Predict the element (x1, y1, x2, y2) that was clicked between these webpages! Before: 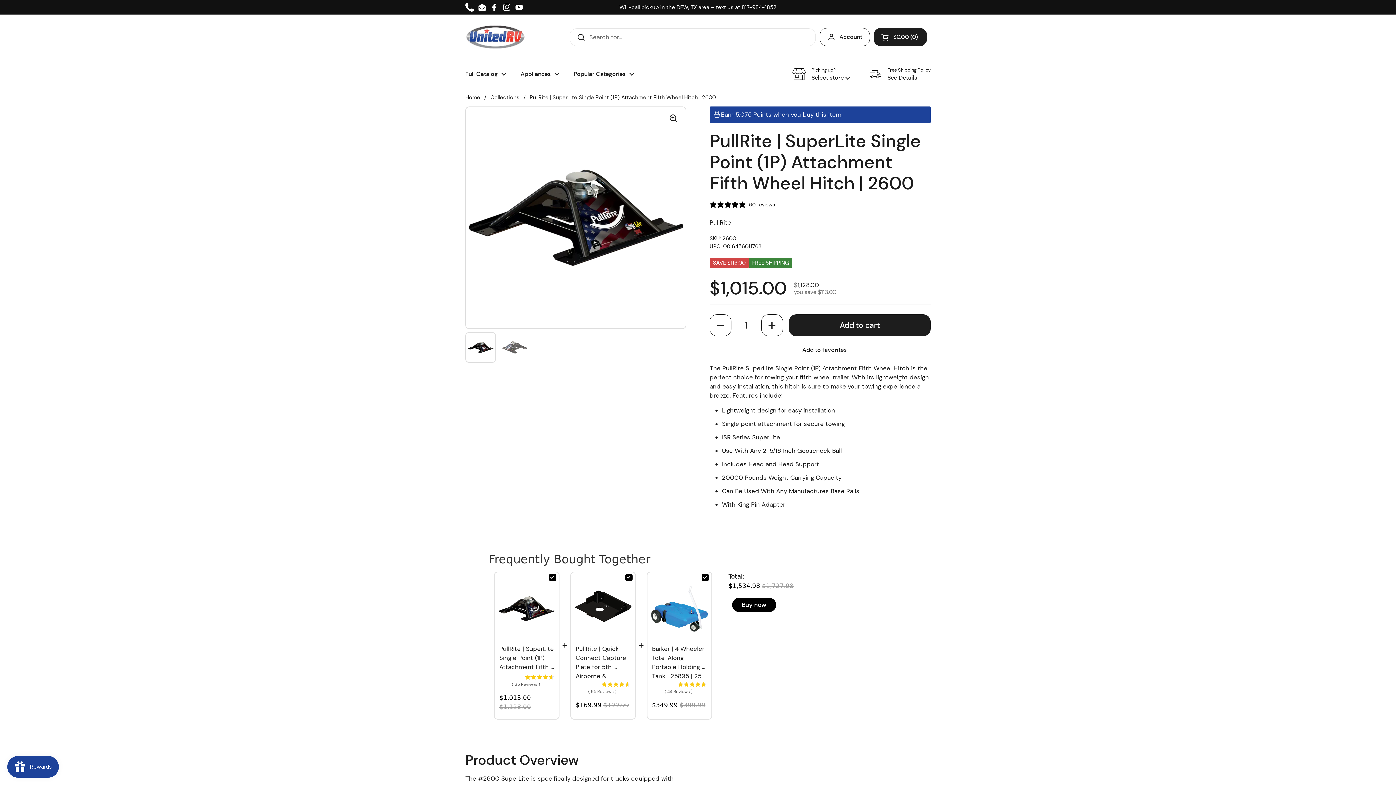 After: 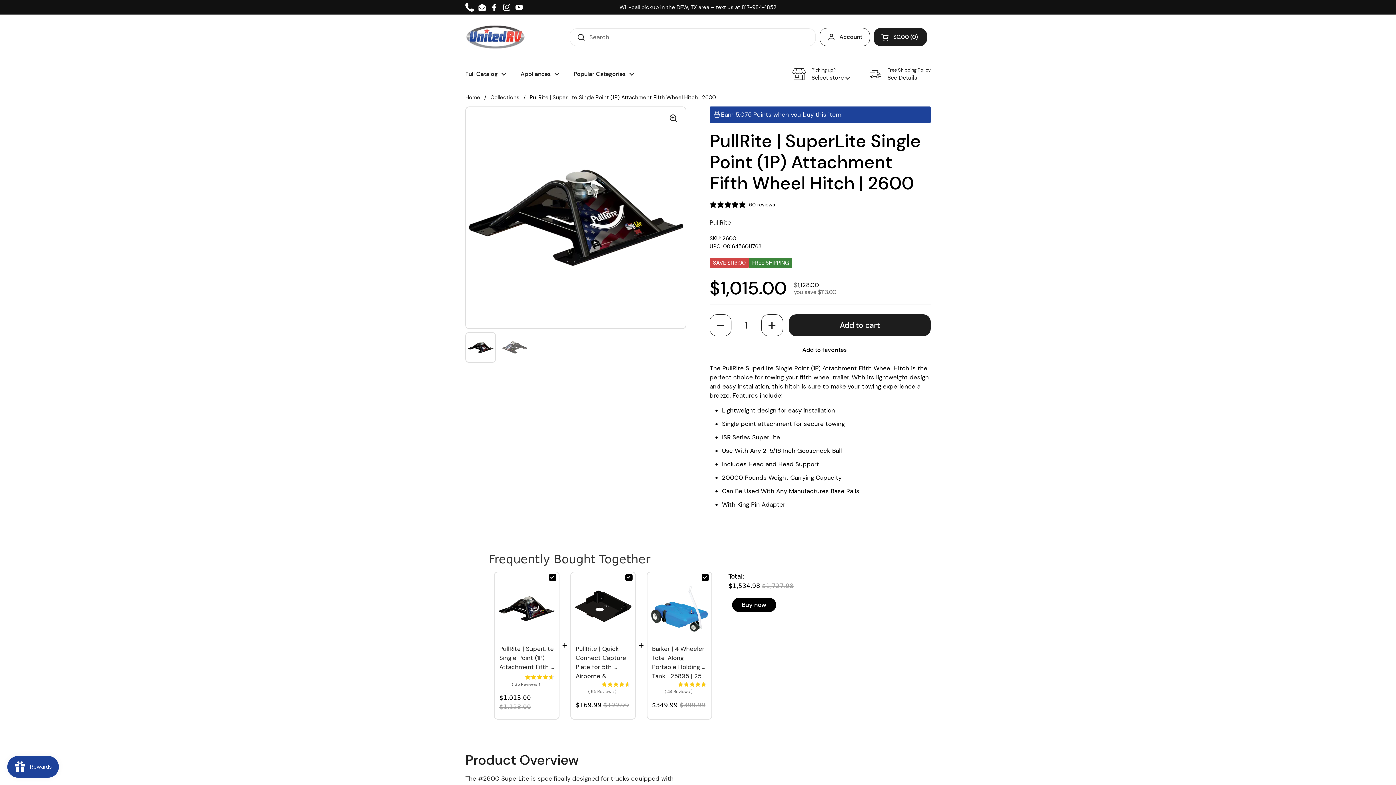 Action: bbox: (502, 2, 511, 11) label: Instagram